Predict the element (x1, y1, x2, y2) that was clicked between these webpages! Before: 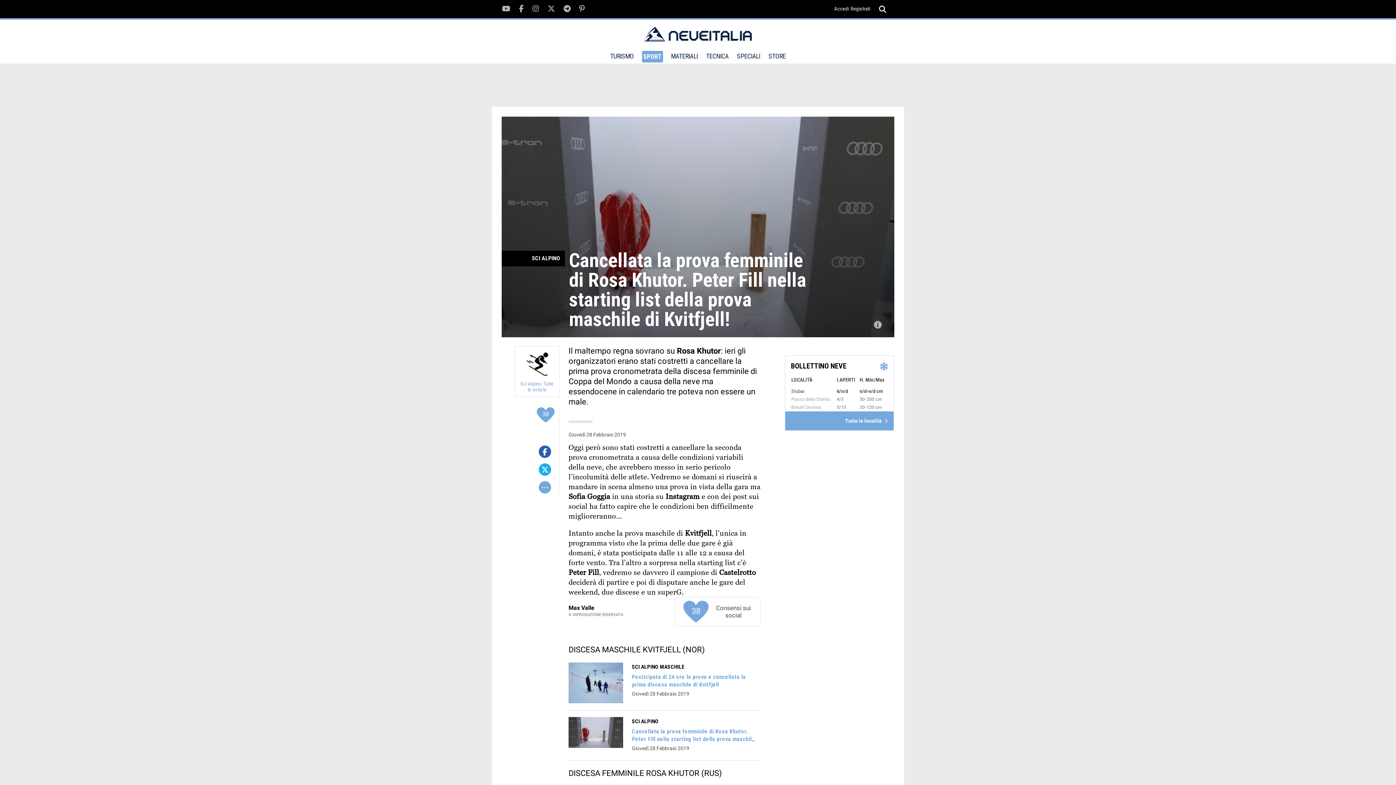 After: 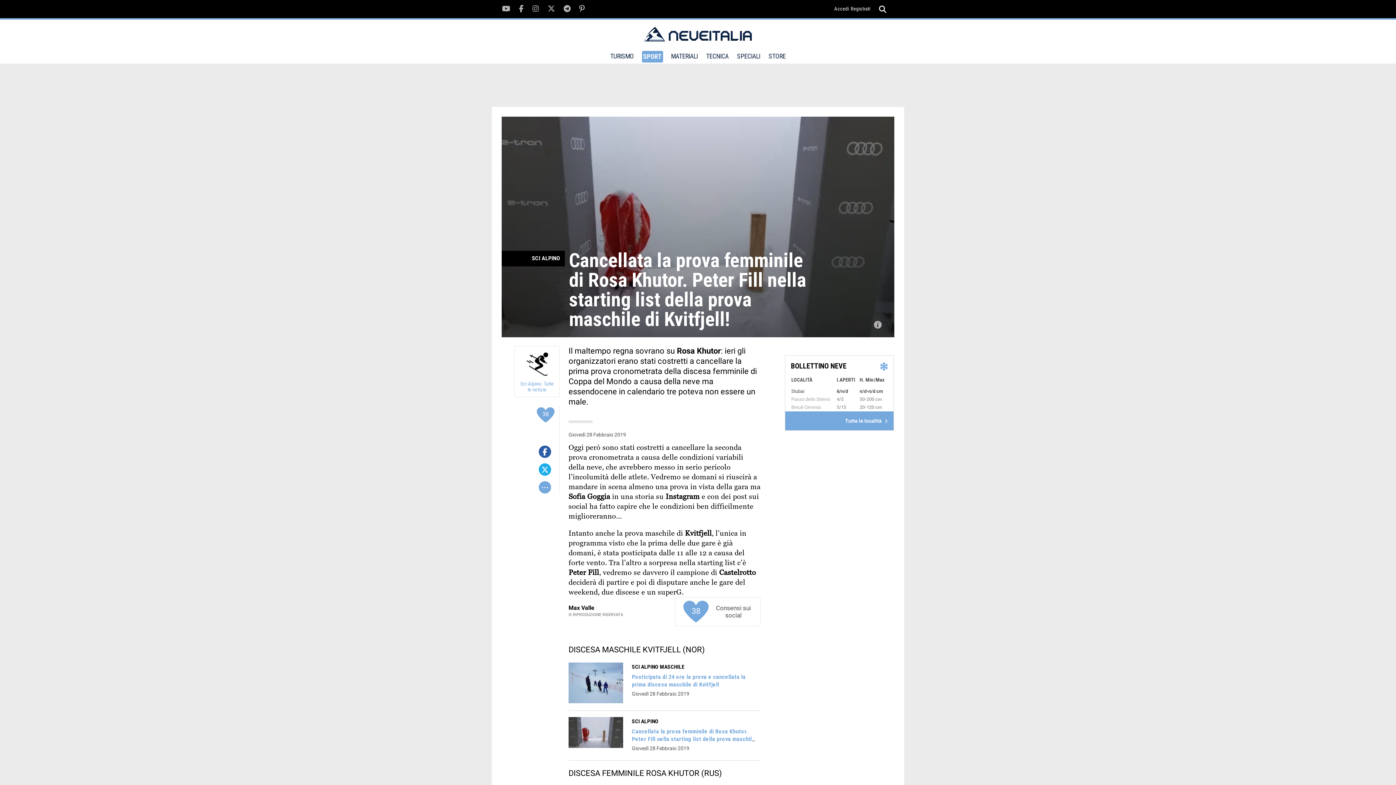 Action: bbox: (568, 717, 623, 748)